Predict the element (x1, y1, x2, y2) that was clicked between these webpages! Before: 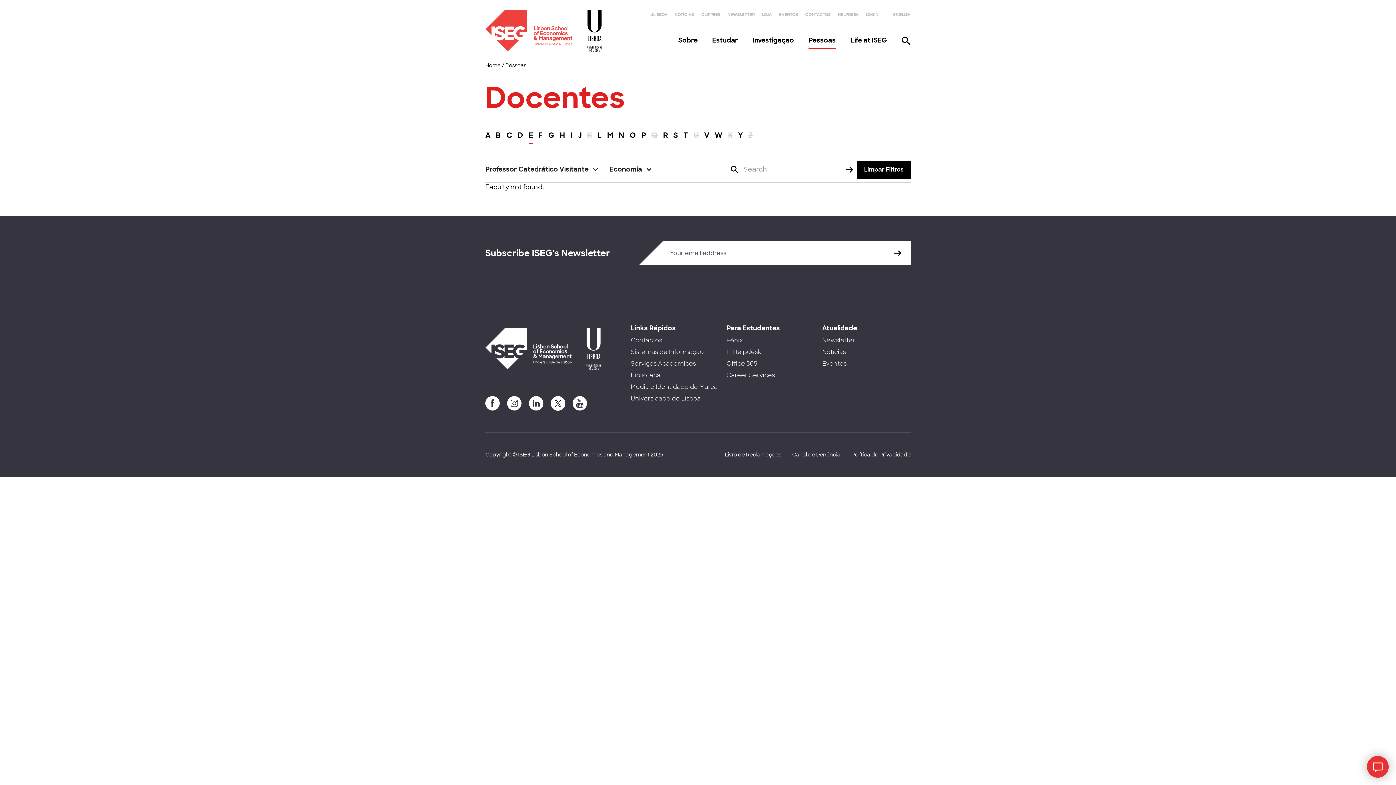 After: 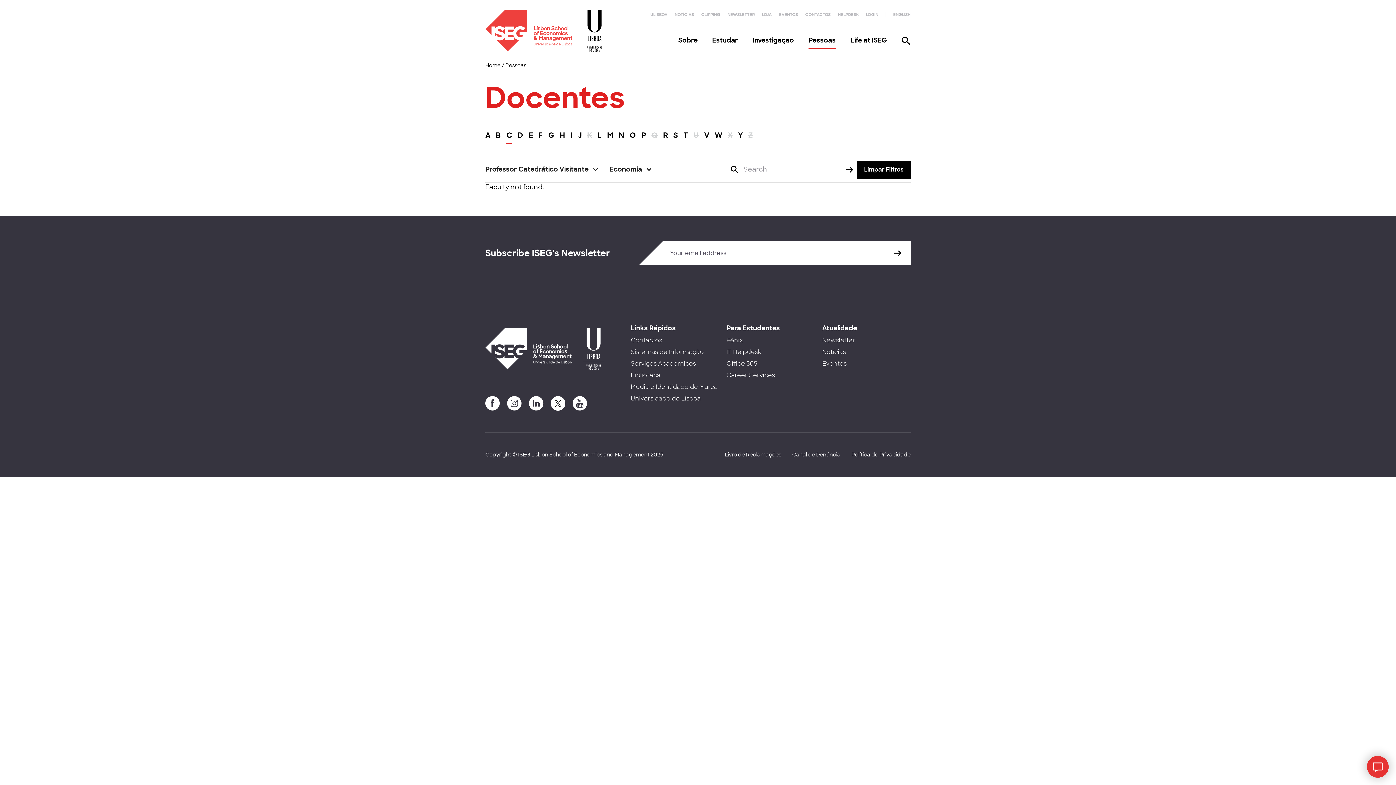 Action: label: C bbox: (506, 129, 512, 145)